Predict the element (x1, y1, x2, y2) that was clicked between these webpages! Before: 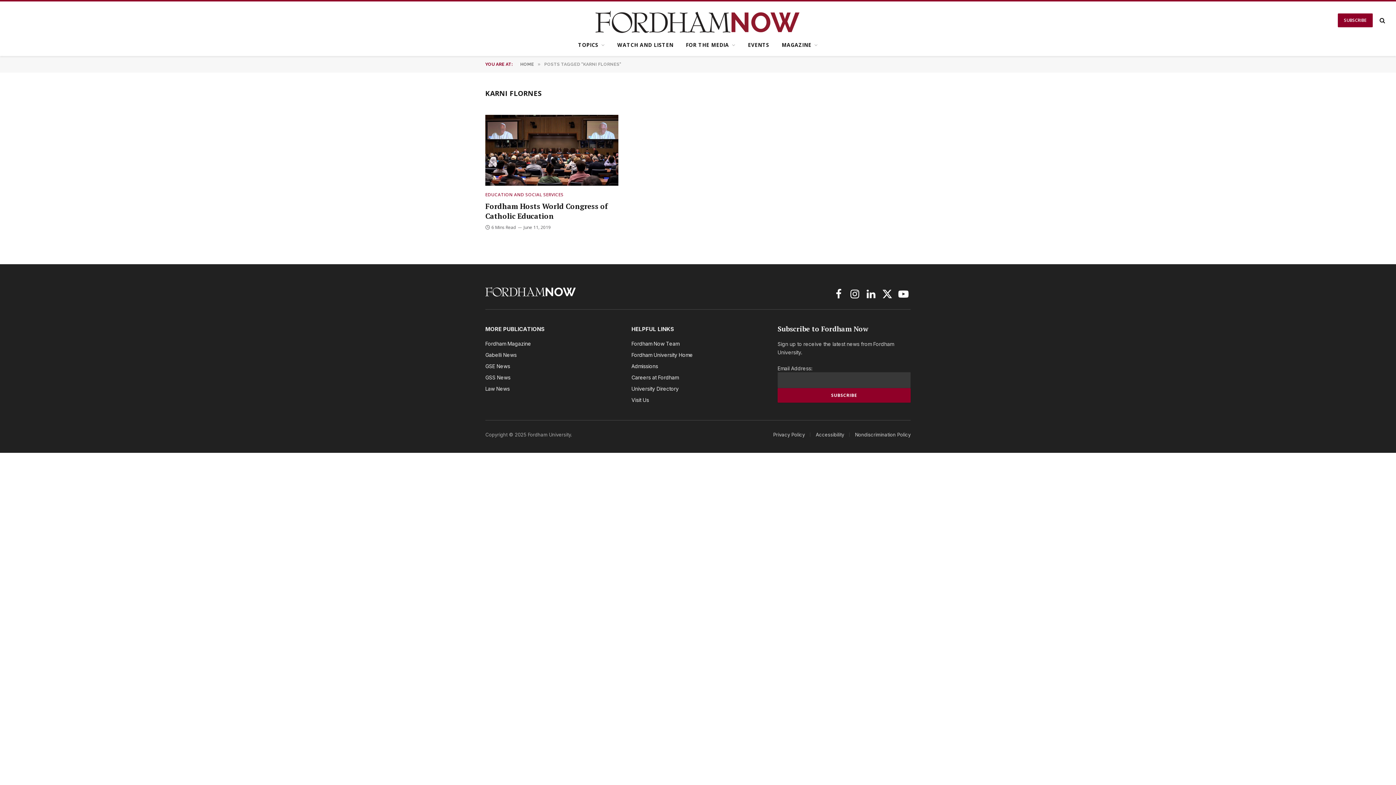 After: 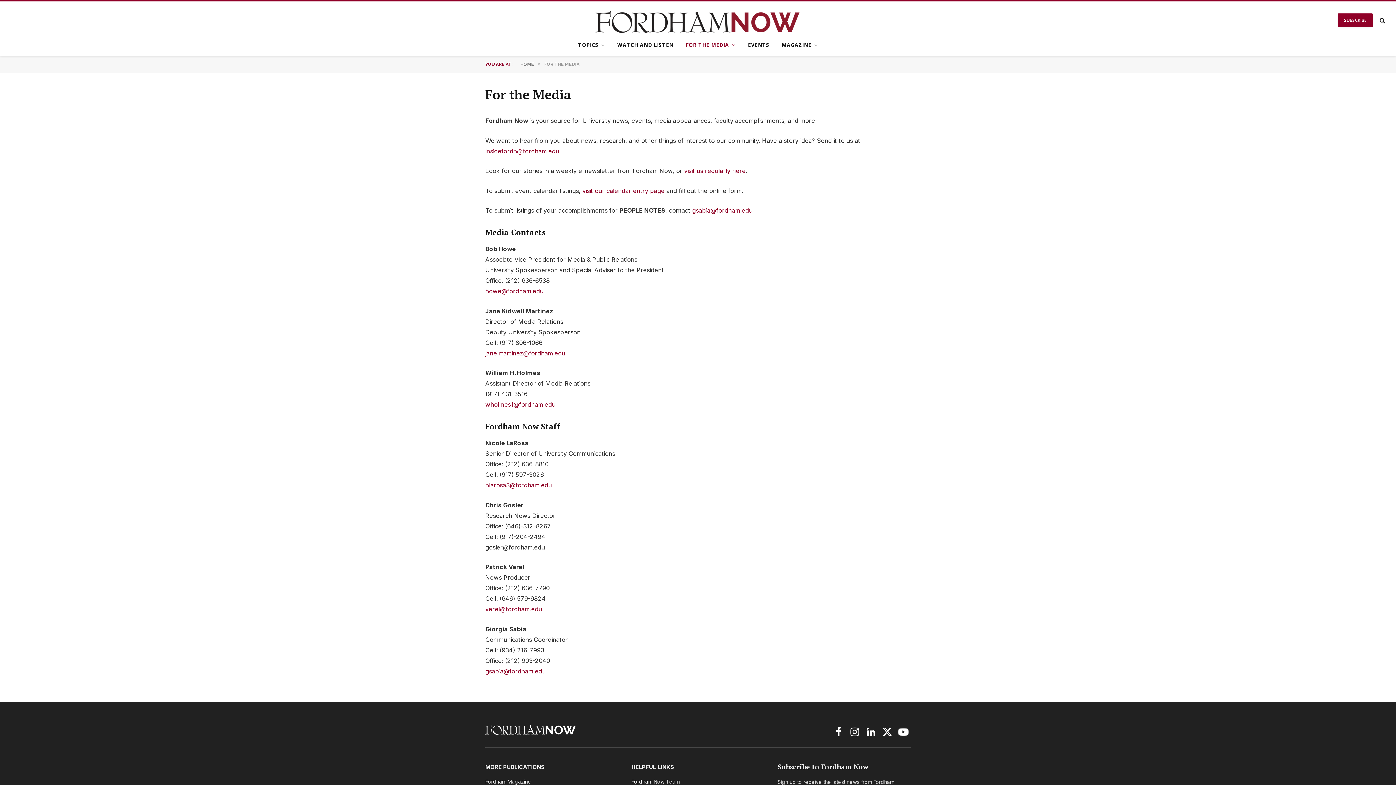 Action: bbox: (679, 34, 741, 55) label: FOR THE MEDIA